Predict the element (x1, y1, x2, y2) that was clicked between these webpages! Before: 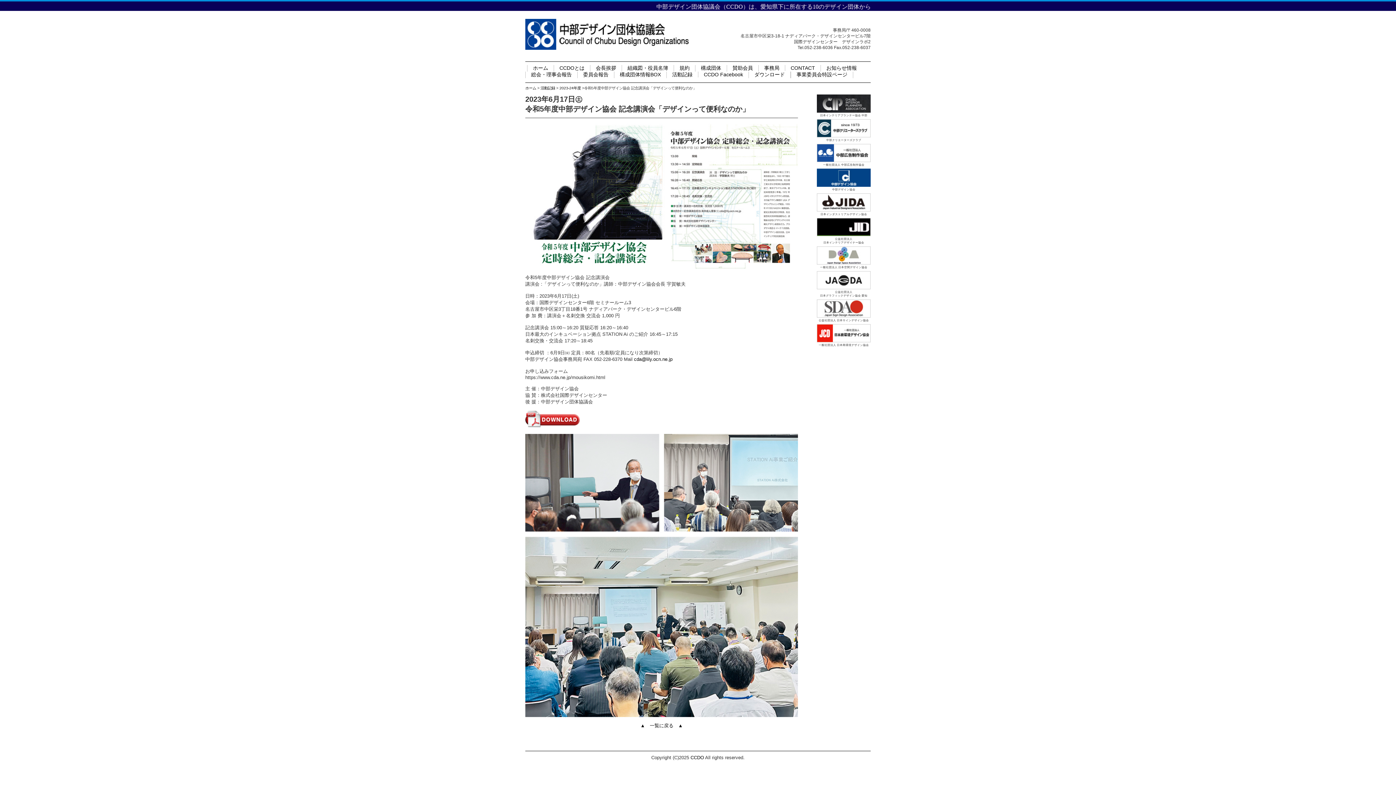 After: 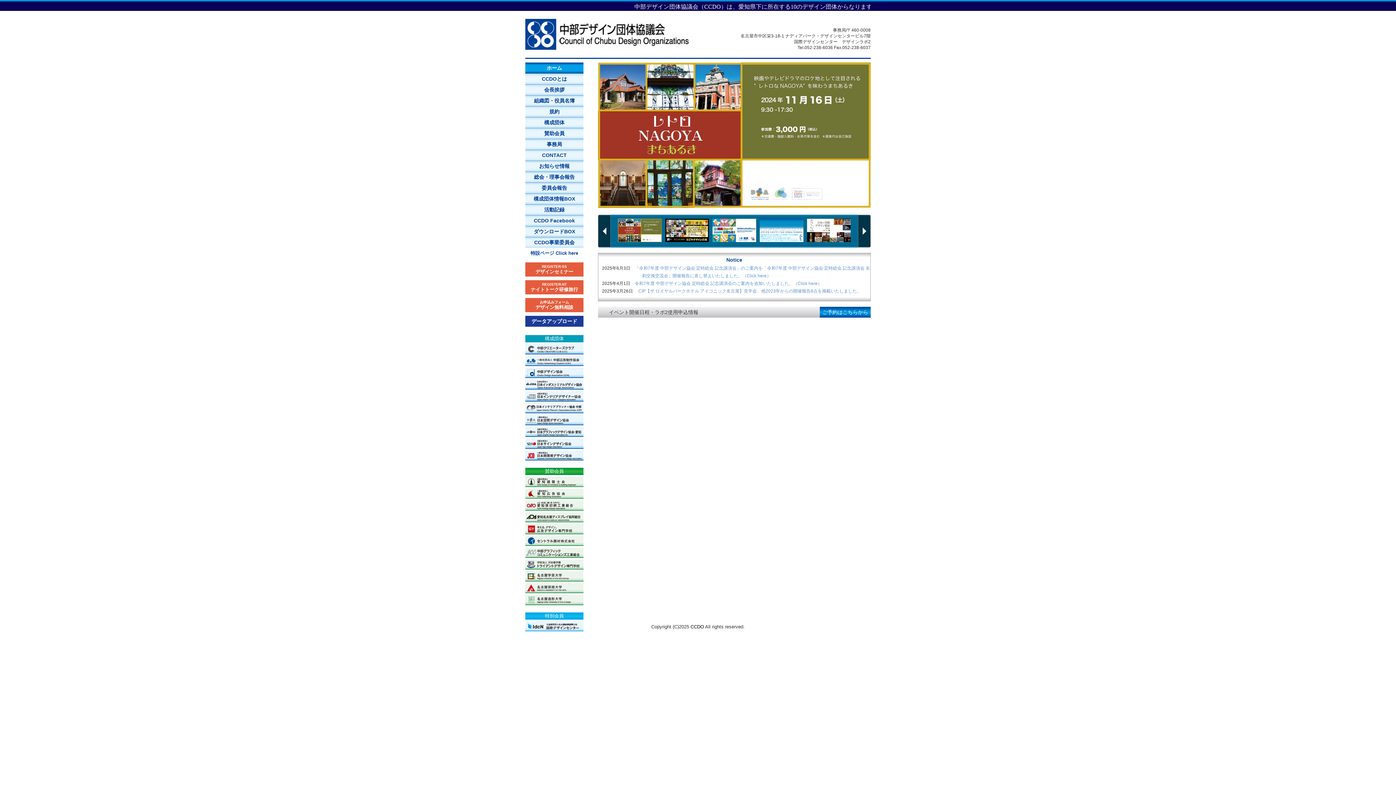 Action: label: ホーム bbox: (533, 65, 548, 70)